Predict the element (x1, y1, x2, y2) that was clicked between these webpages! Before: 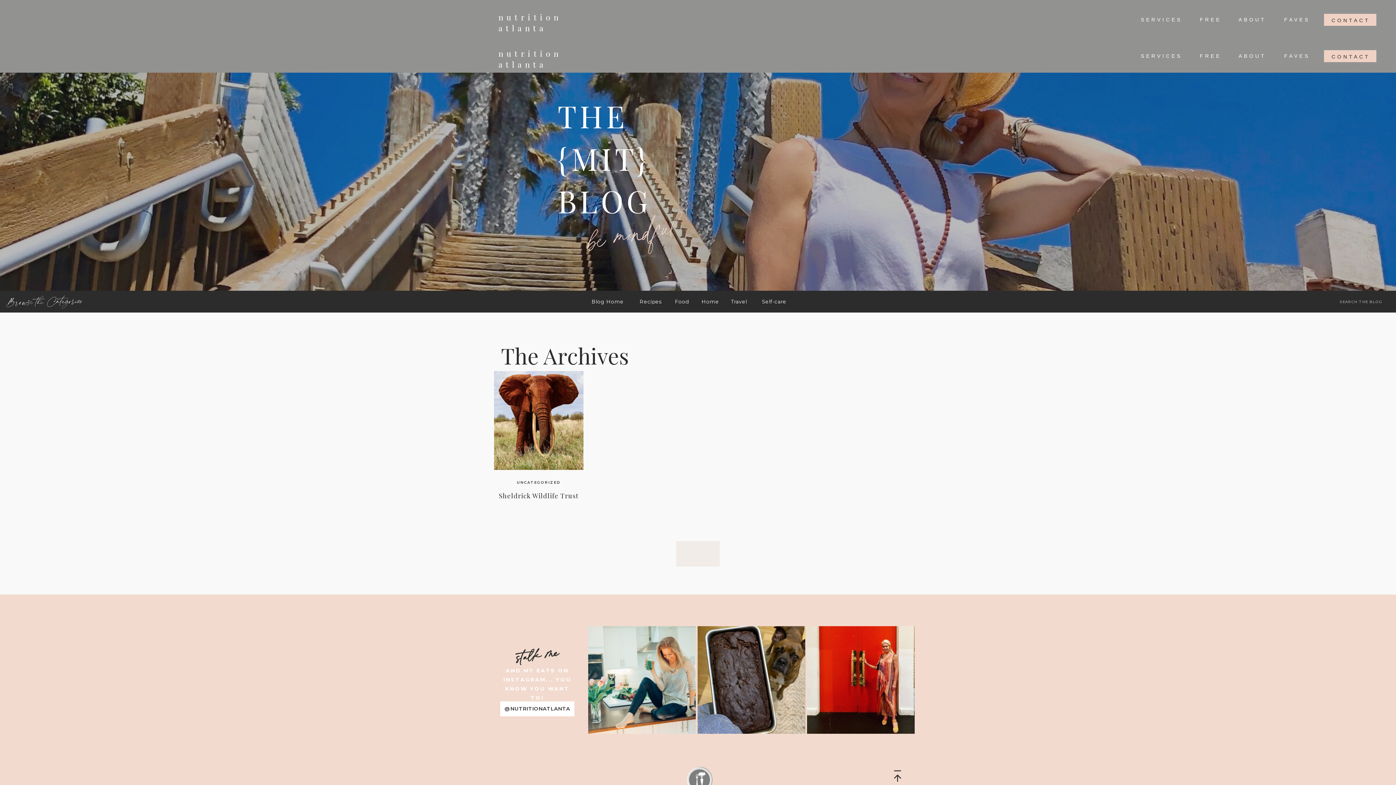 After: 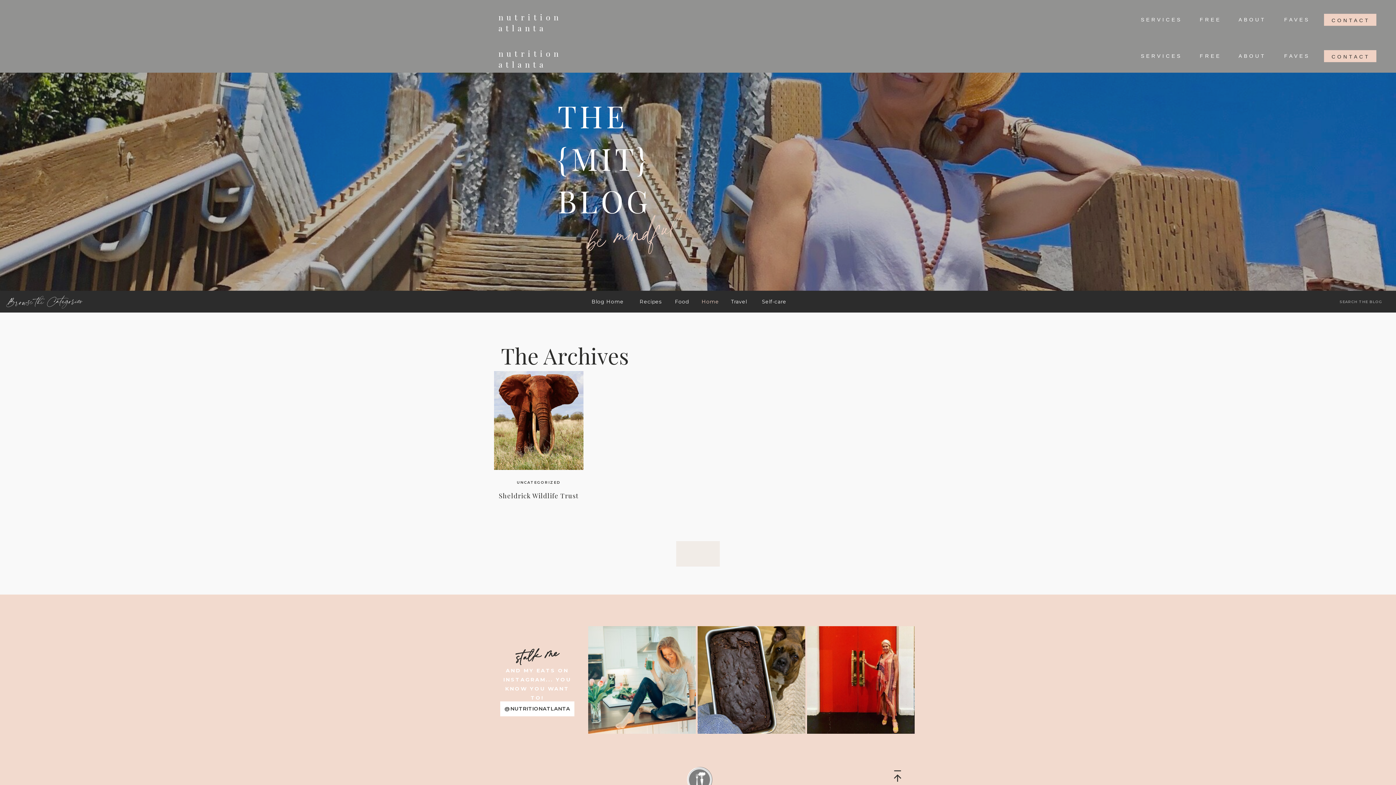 Action: label: Home bbox: (701, 296, 717, 307)